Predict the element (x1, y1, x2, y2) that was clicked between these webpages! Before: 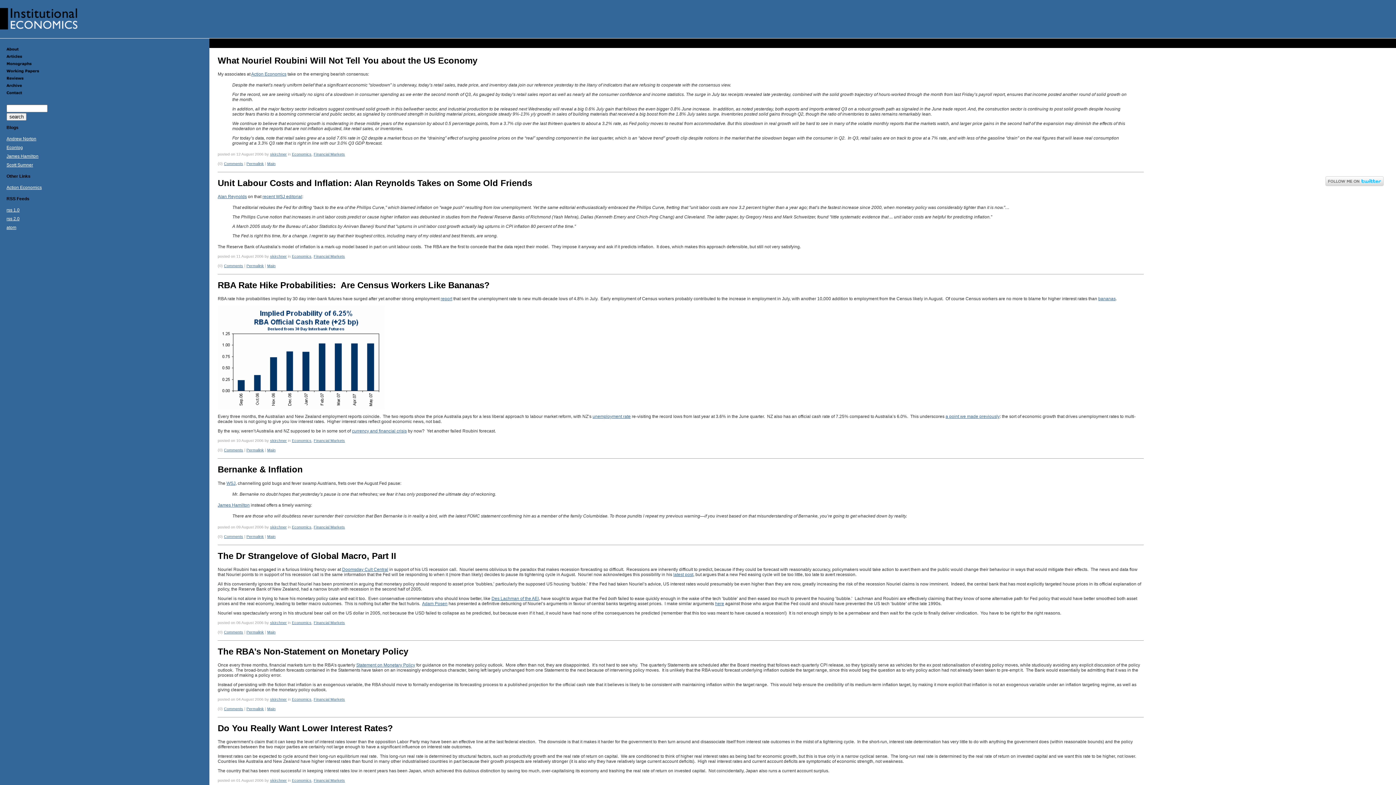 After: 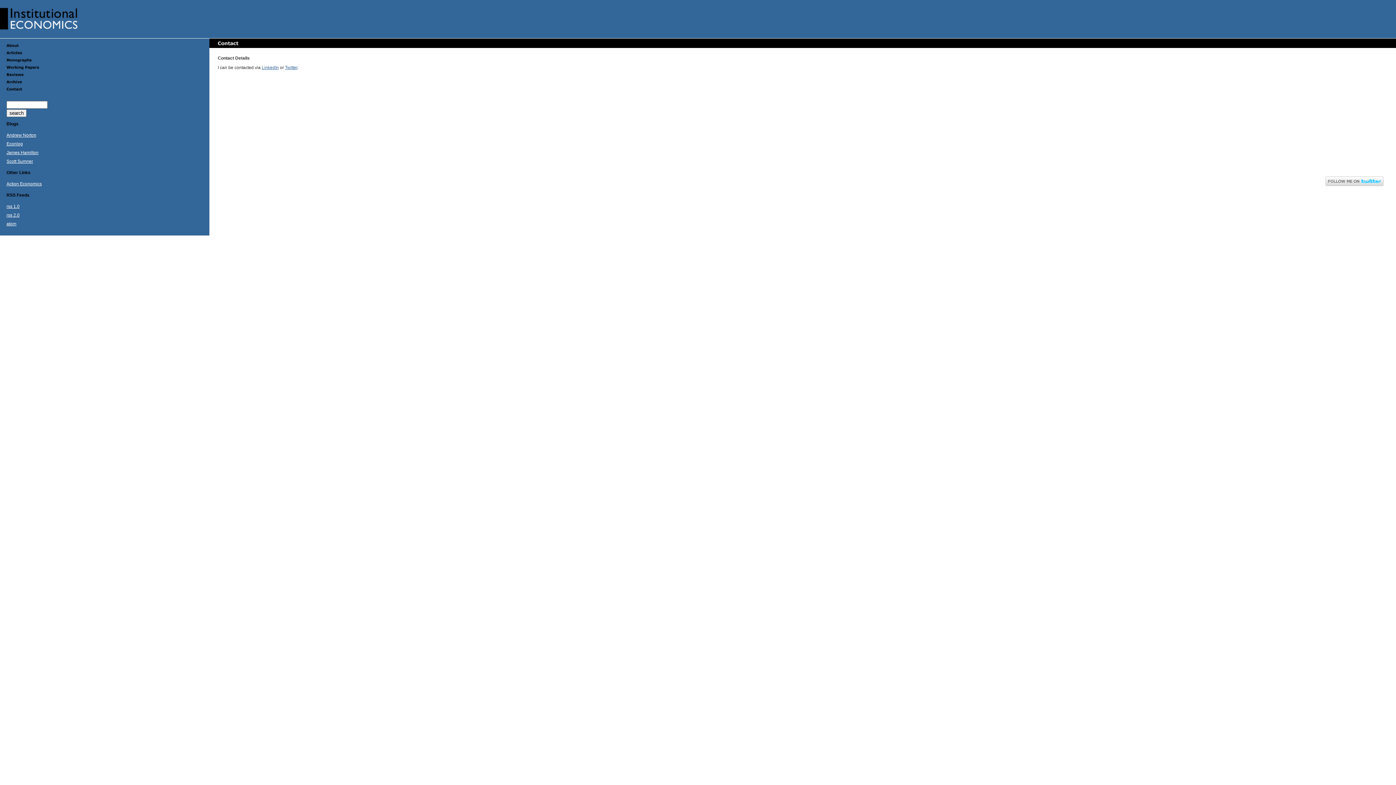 Action: bbox: (0, 91, 50, 97)